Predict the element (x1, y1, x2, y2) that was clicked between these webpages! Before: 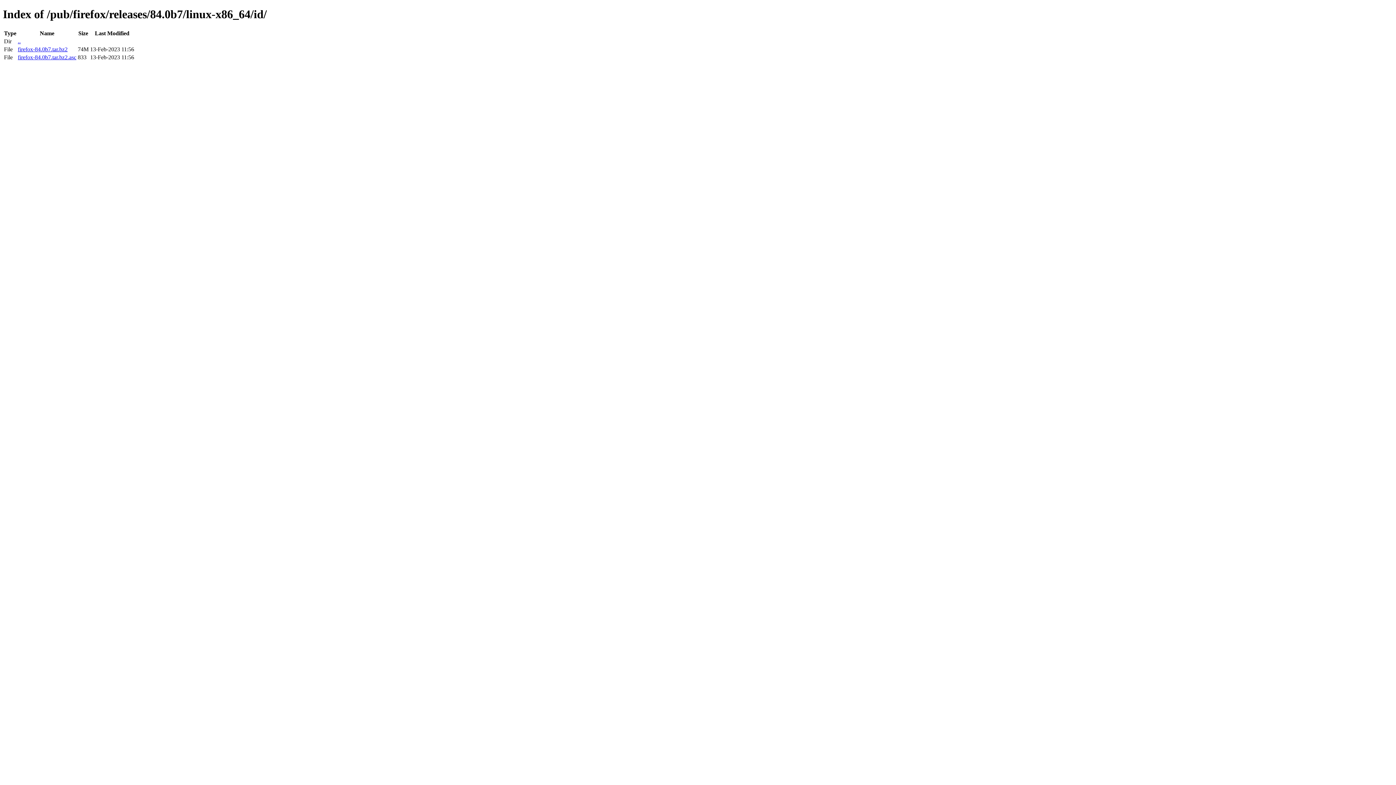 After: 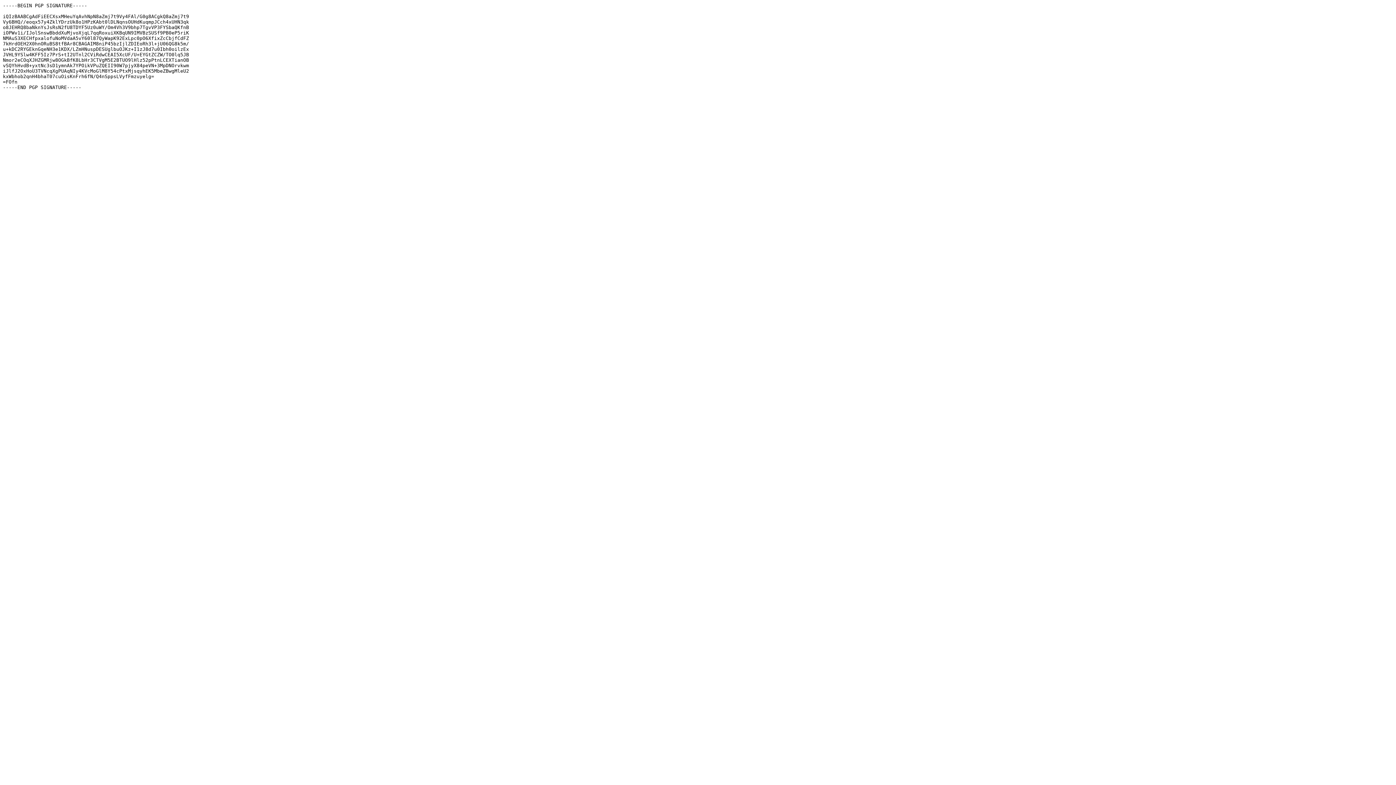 Action: label: firefox-84.0b7.tar.bz2.asc bbox: (17, 54, 76, 60)